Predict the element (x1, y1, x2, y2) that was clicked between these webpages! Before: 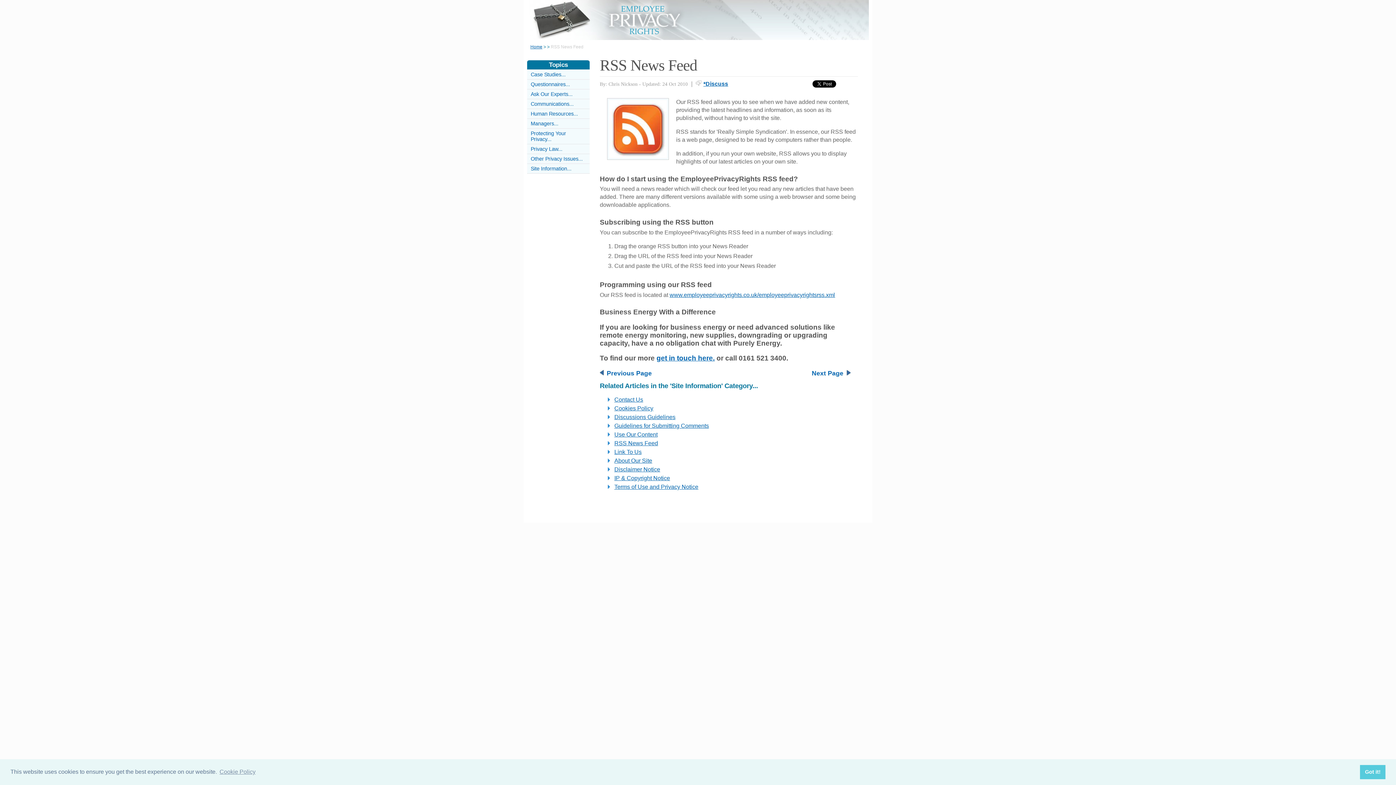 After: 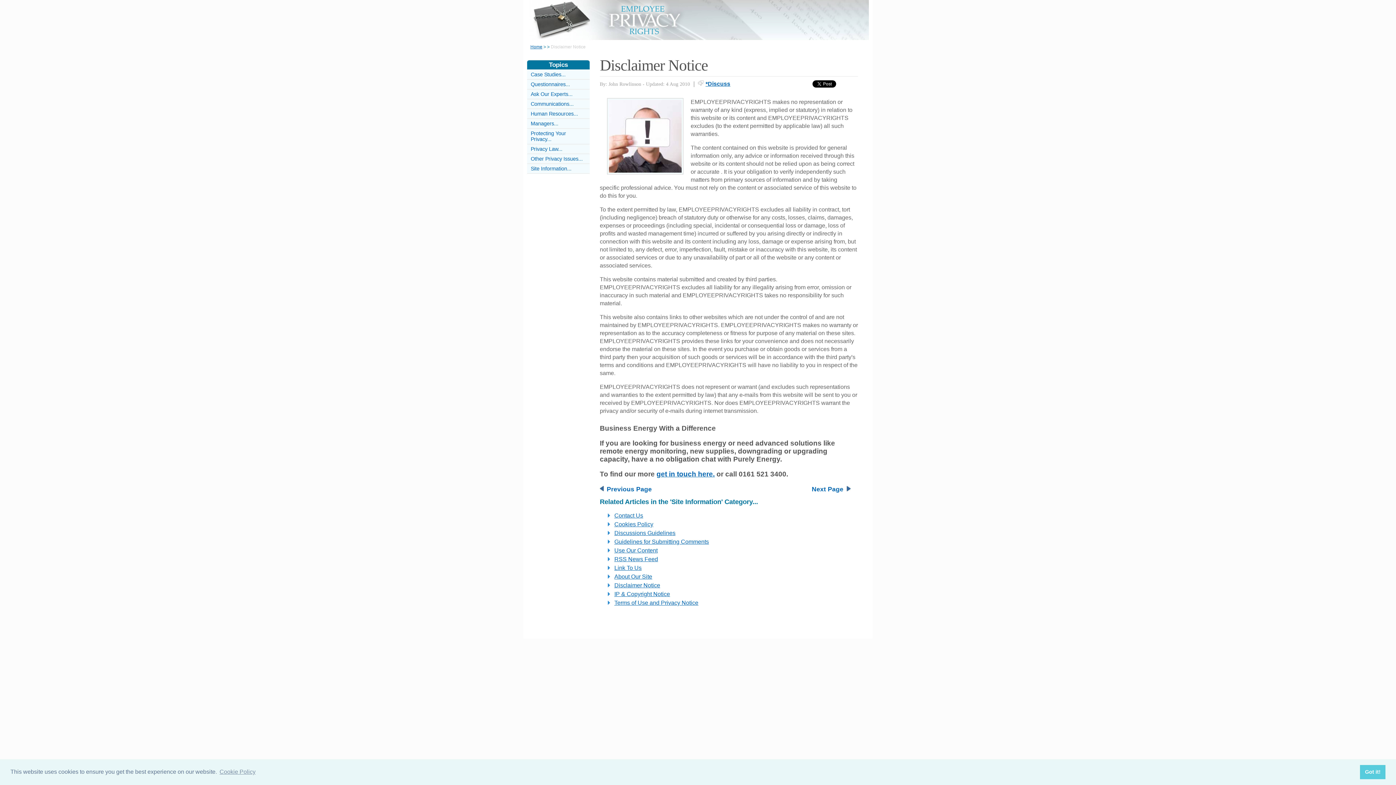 Action: label: Disclaimer Notice bbox: (614, 466, 660, 472)